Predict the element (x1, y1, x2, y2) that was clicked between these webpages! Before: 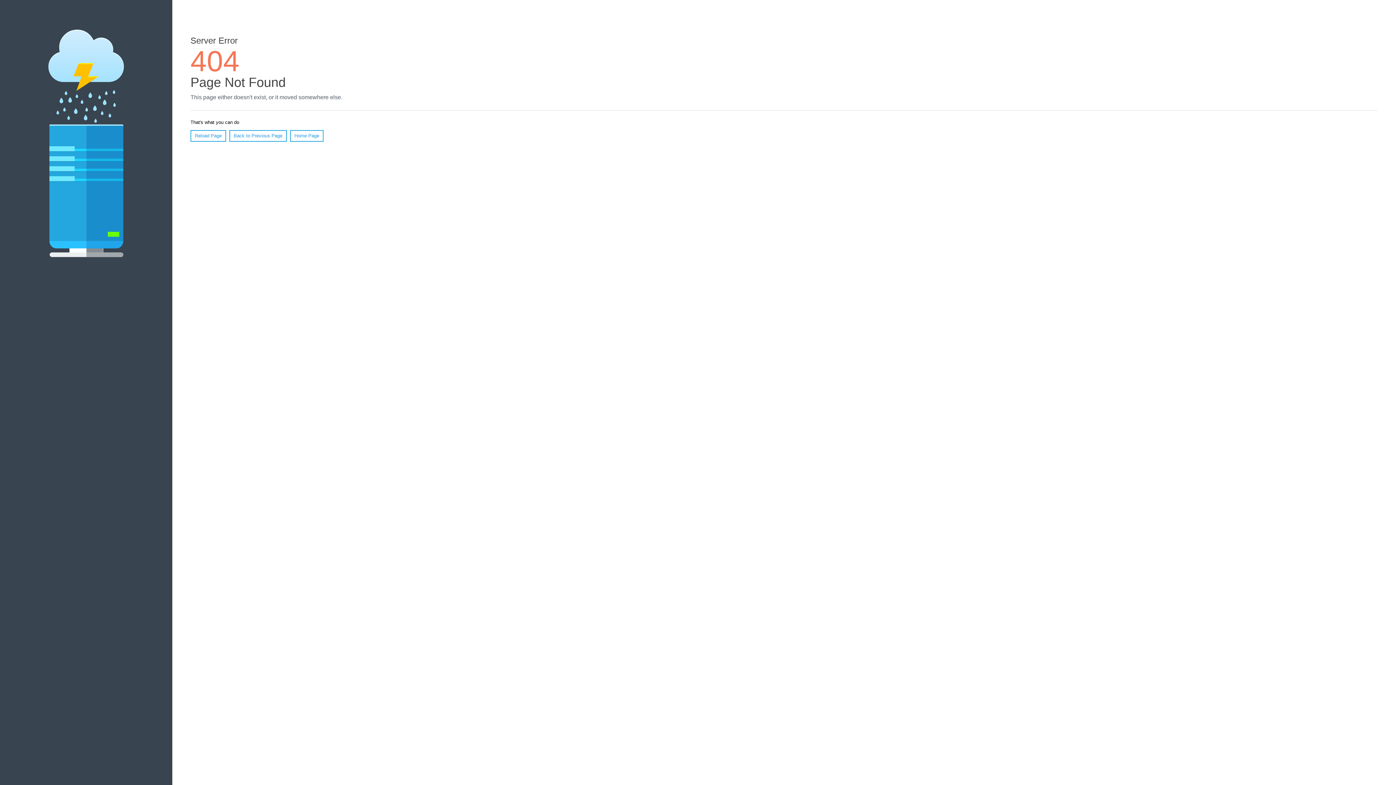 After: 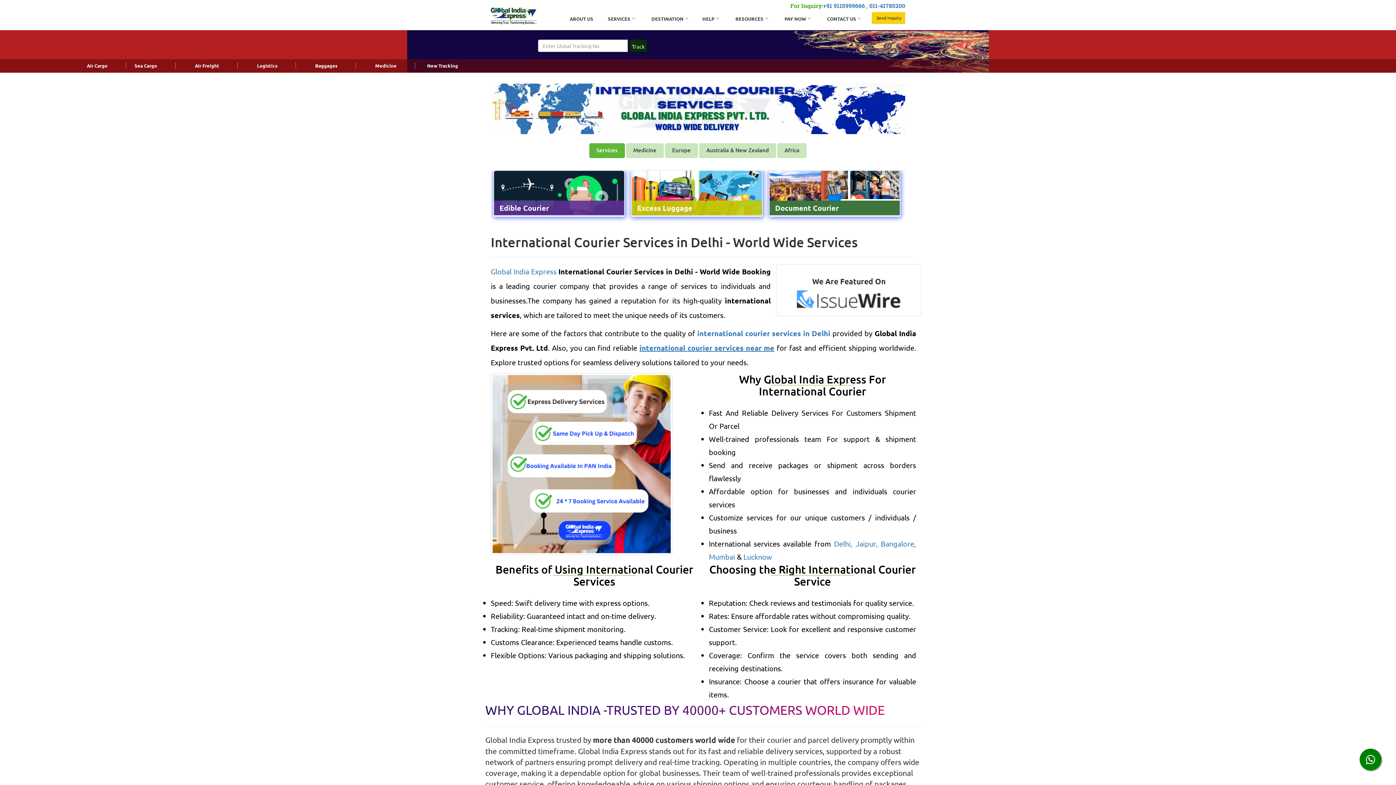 Action: label: Home Page bbox: (290, 130, 323, 141)